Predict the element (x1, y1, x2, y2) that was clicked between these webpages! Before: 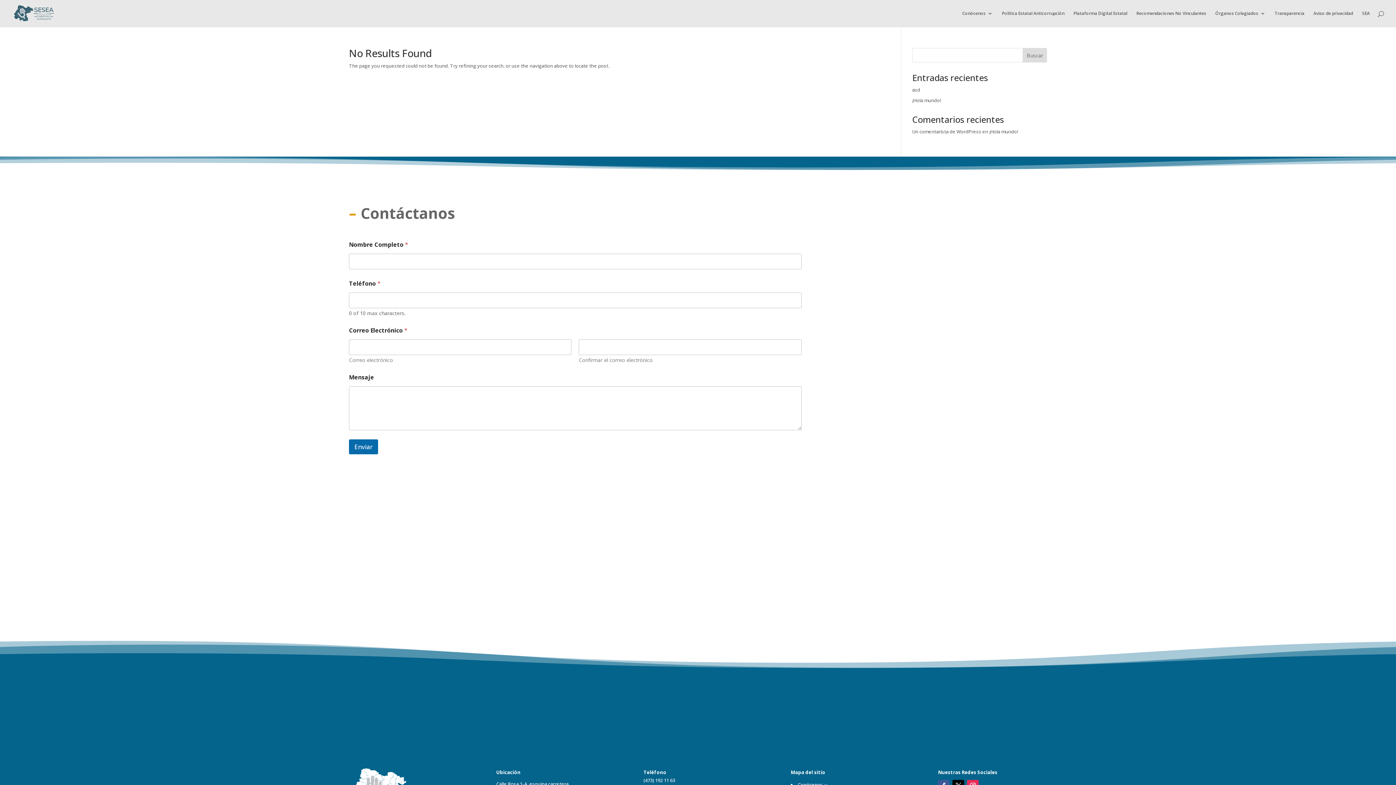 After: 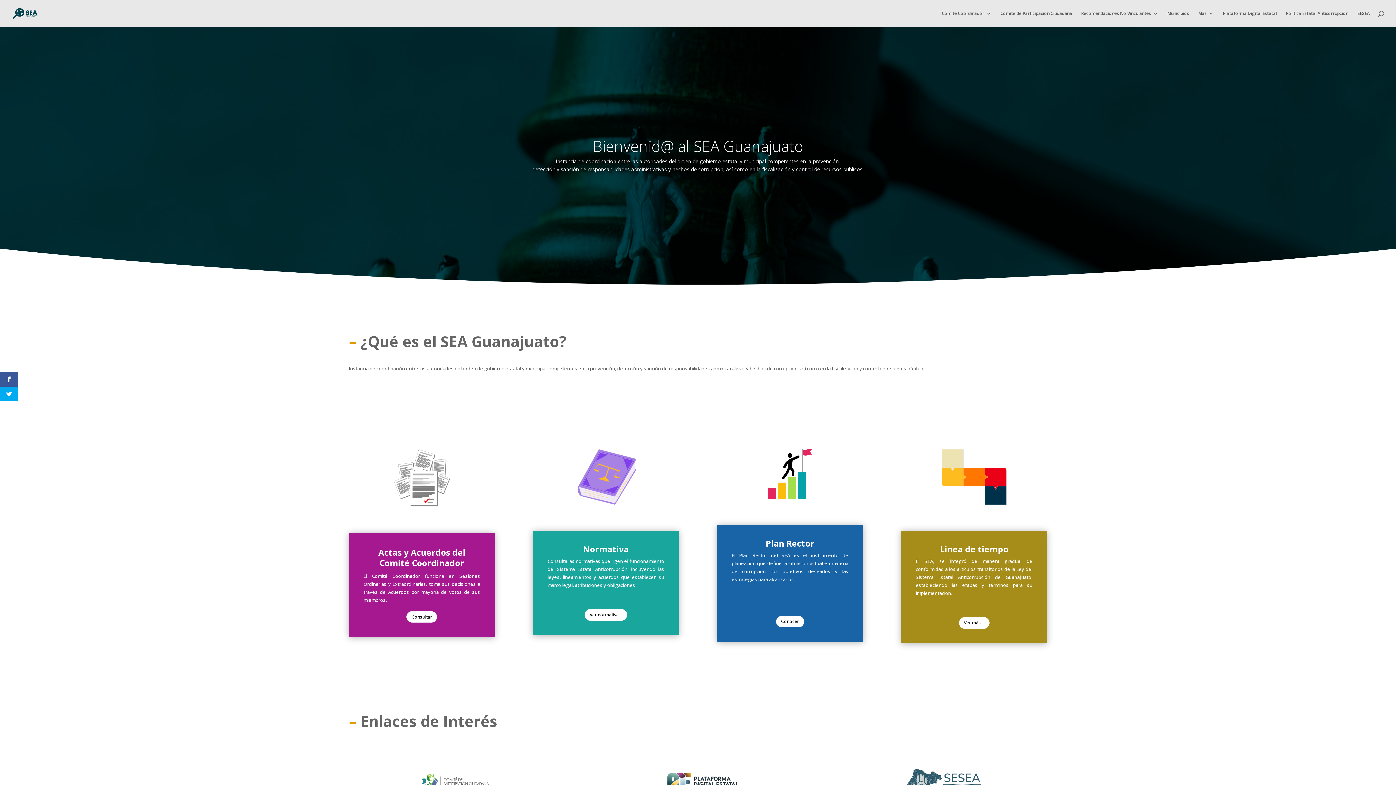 Action: label: SEA bbox: (1362, 10, 1370, 26)